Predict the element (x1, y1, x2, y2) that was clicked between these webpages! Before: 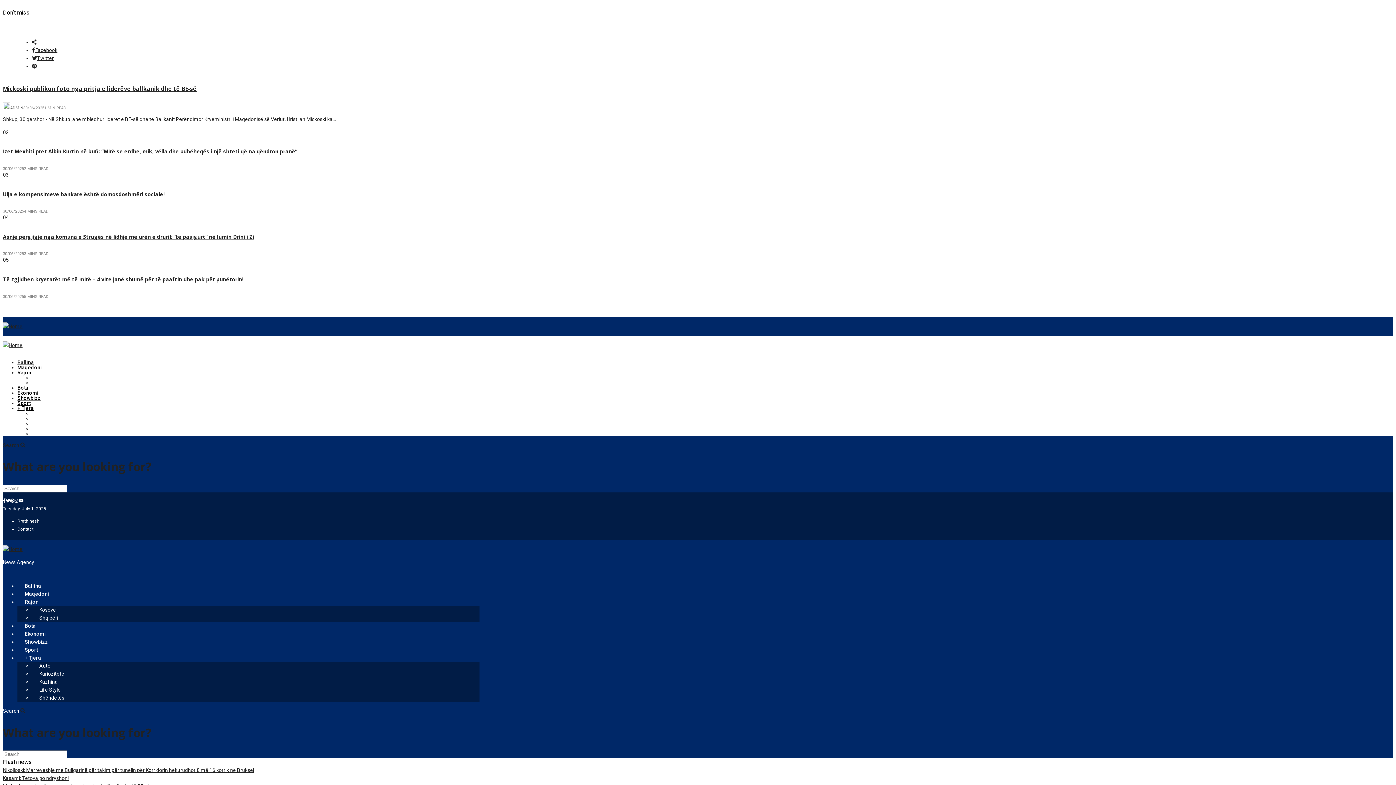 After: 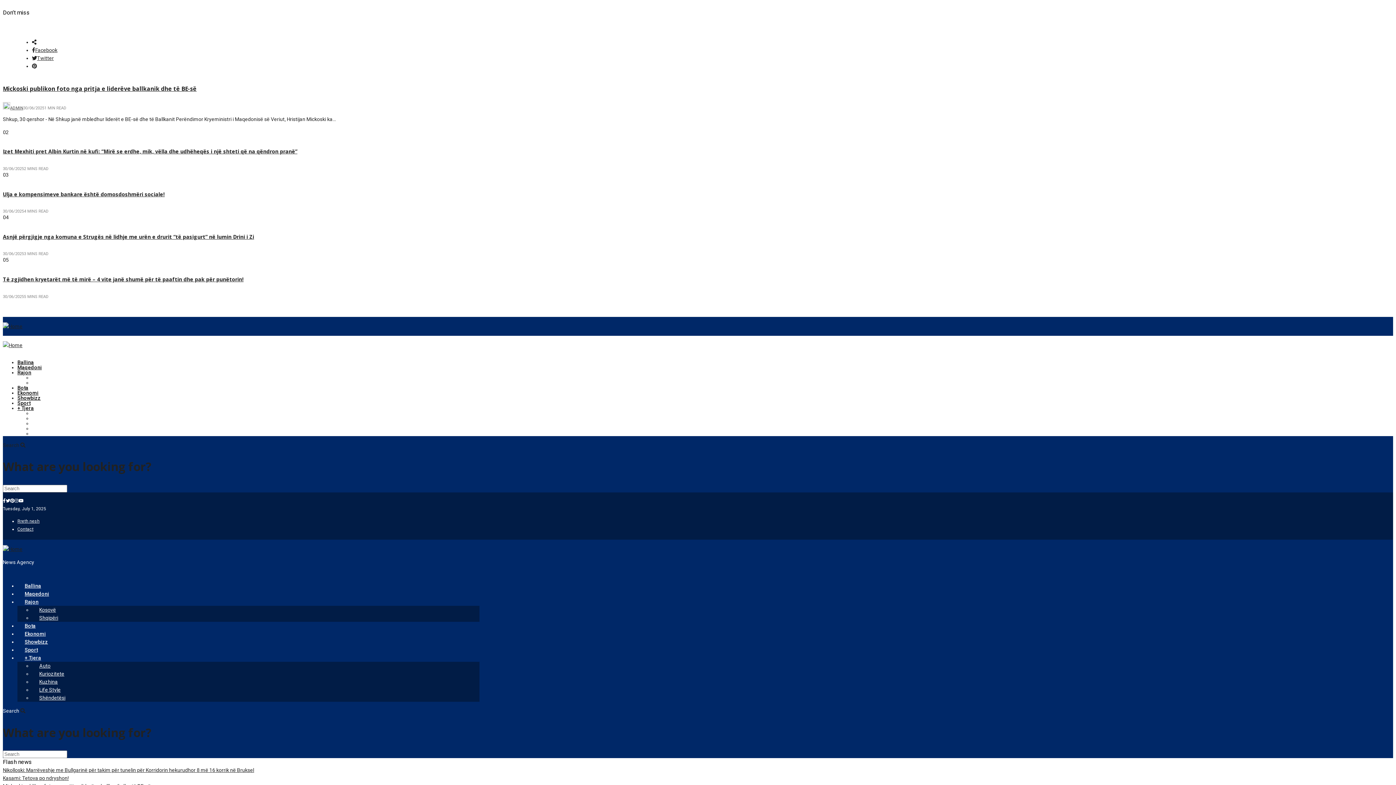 Action: bbox: (14, 498, 18, 503)